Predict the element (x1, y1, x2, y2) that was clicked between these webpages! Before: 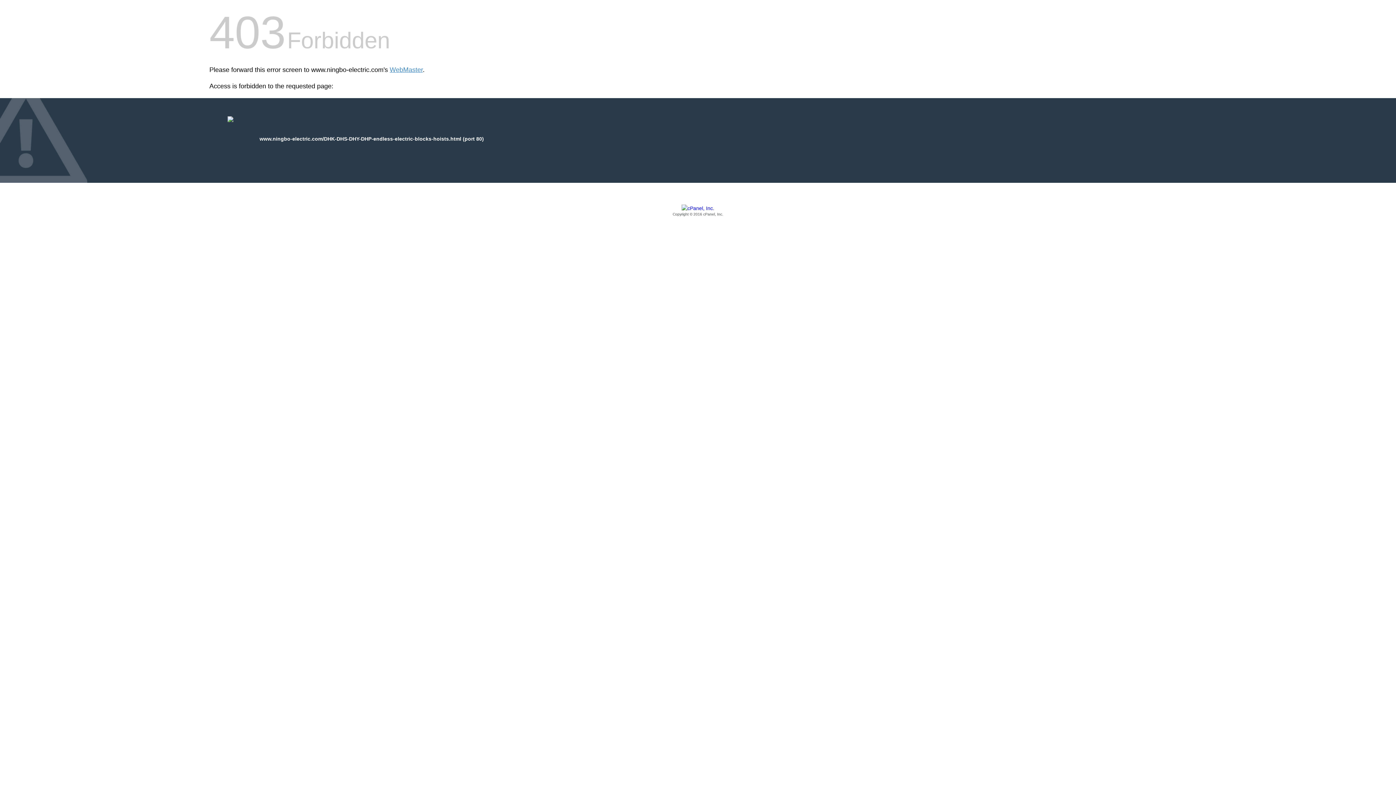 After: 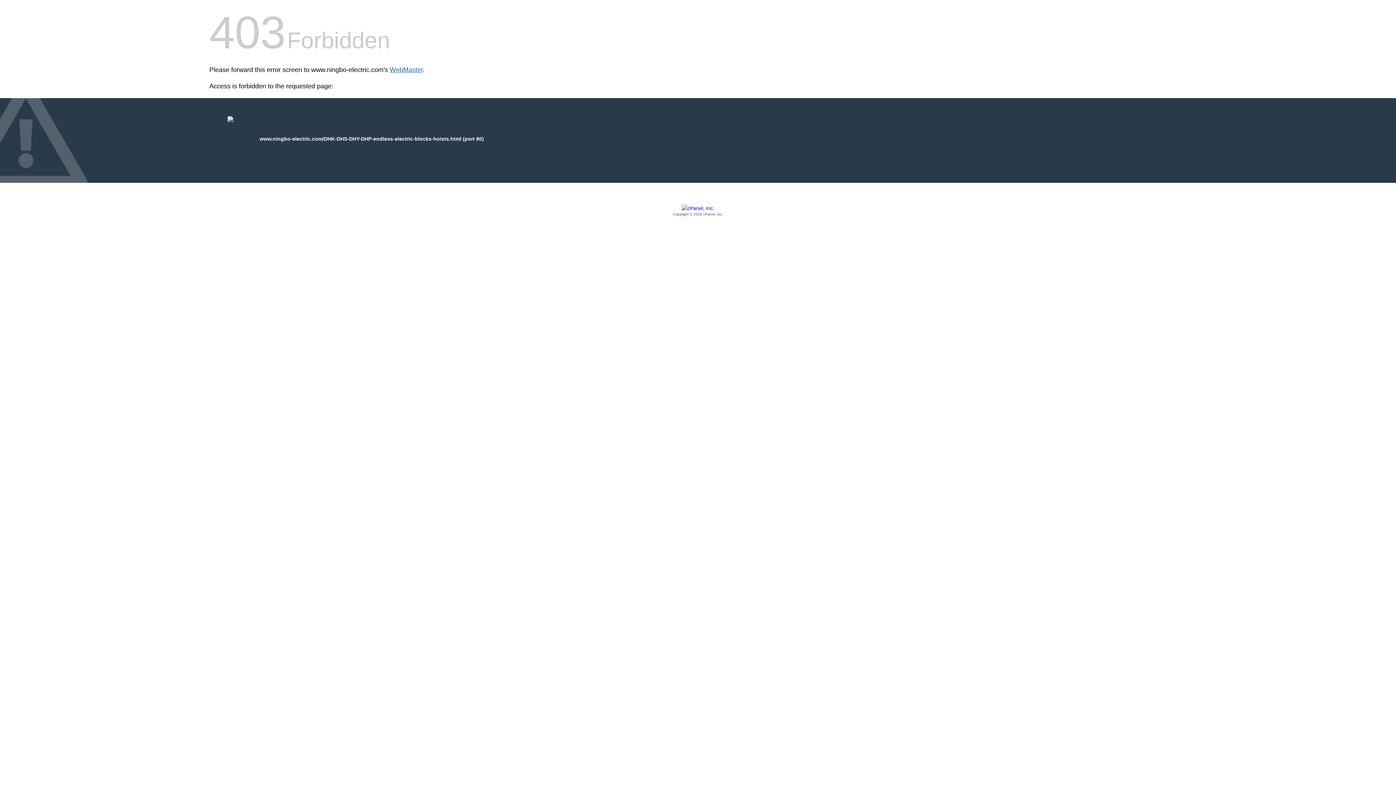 Action: bbox: (389, 66, 422, 73) label: WebMaster